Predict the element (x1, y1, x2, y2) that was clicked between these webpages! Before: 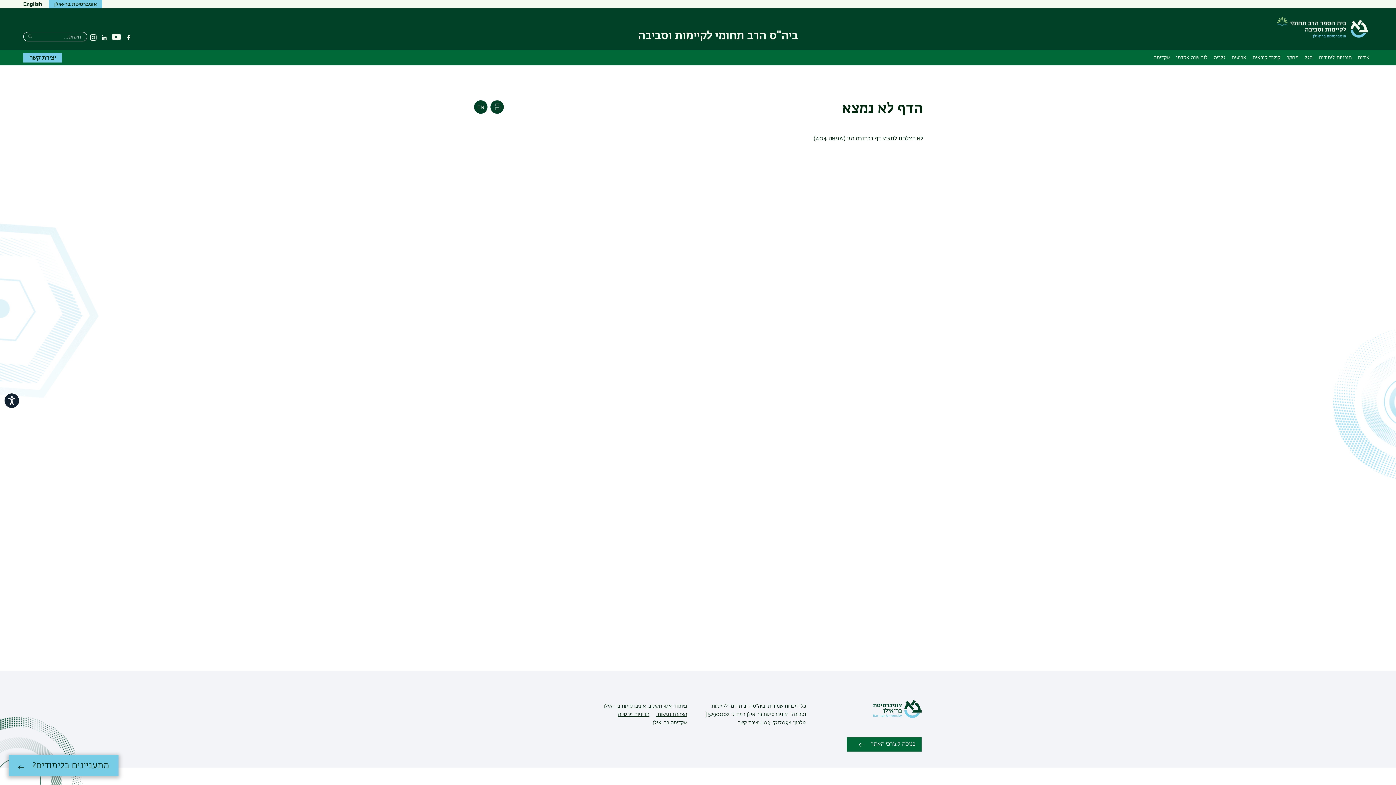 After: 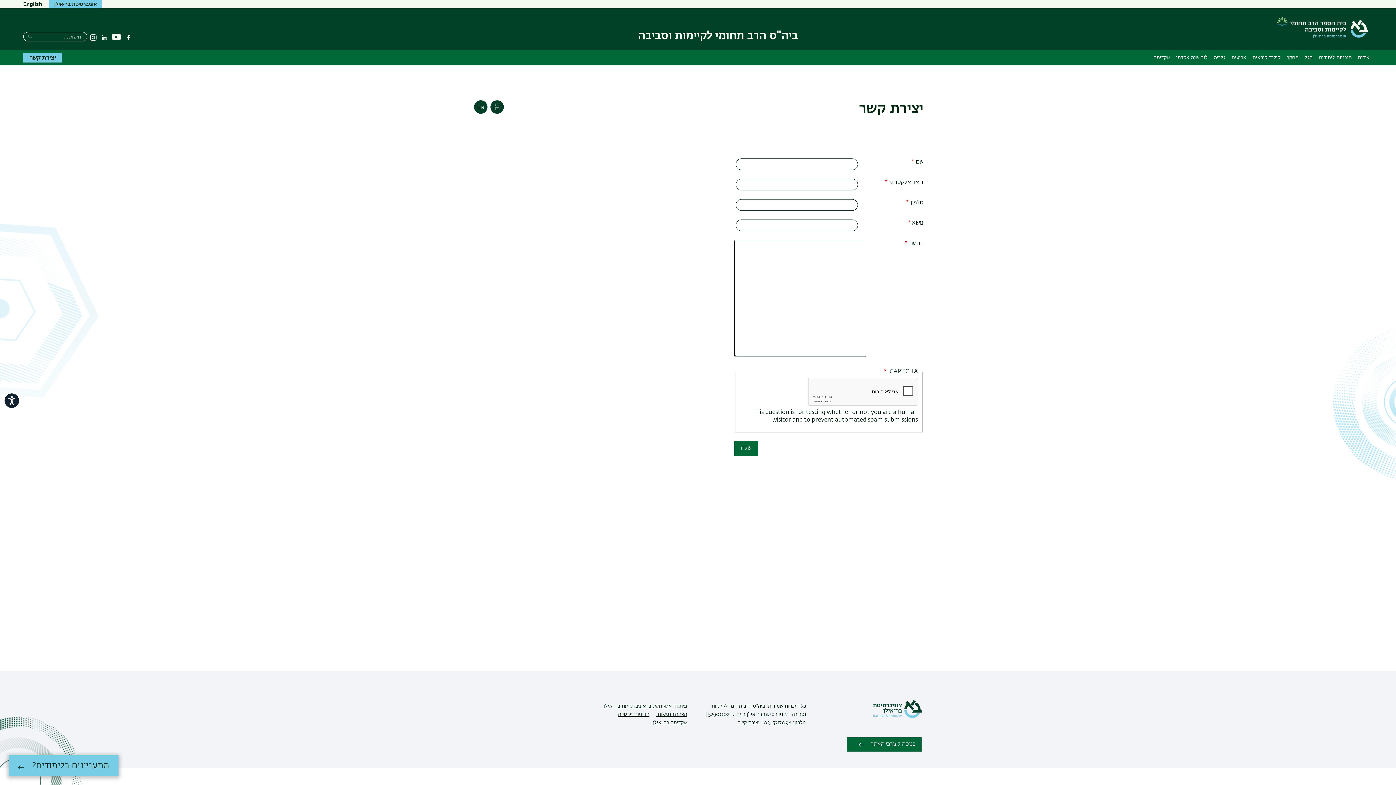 Action: label: יצירת קשר bbox: (23, 53, 62, 62)